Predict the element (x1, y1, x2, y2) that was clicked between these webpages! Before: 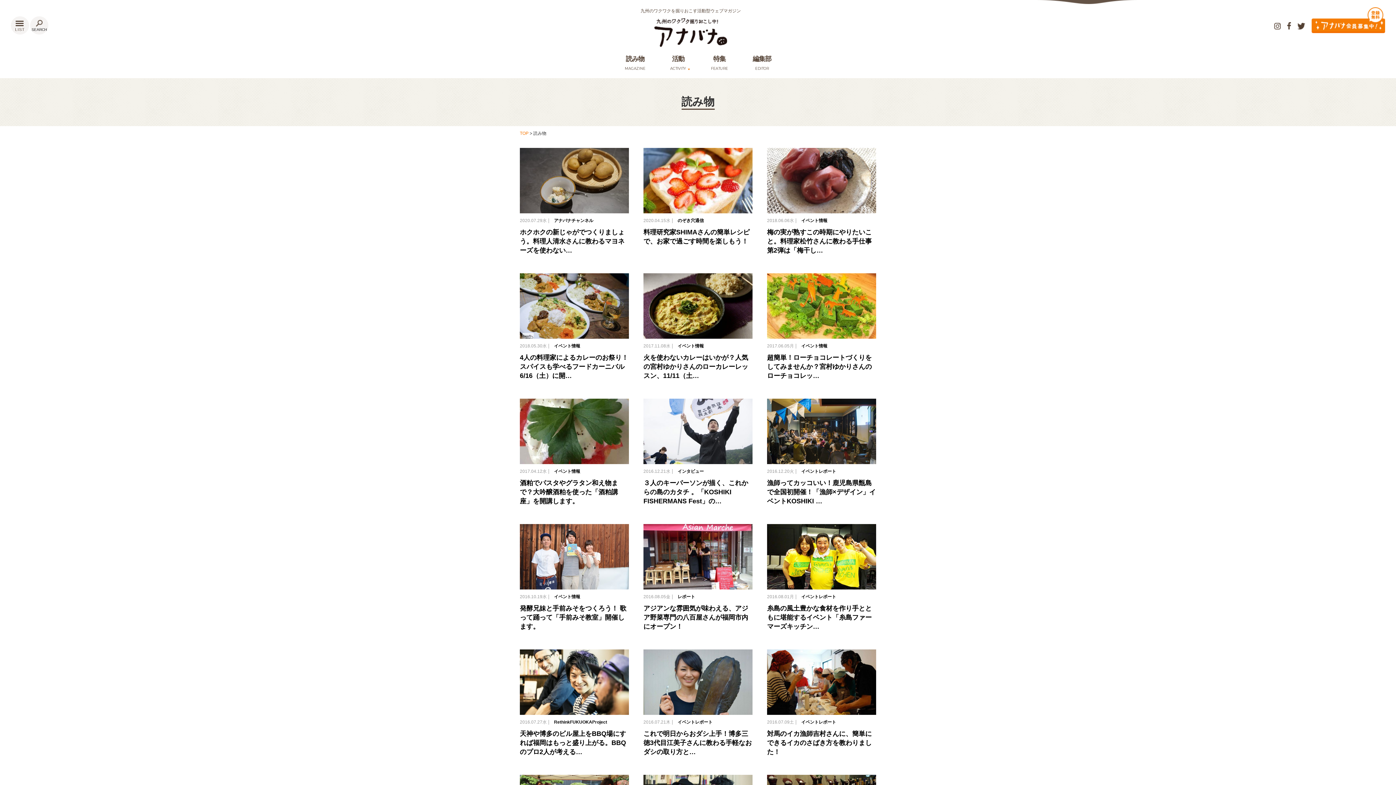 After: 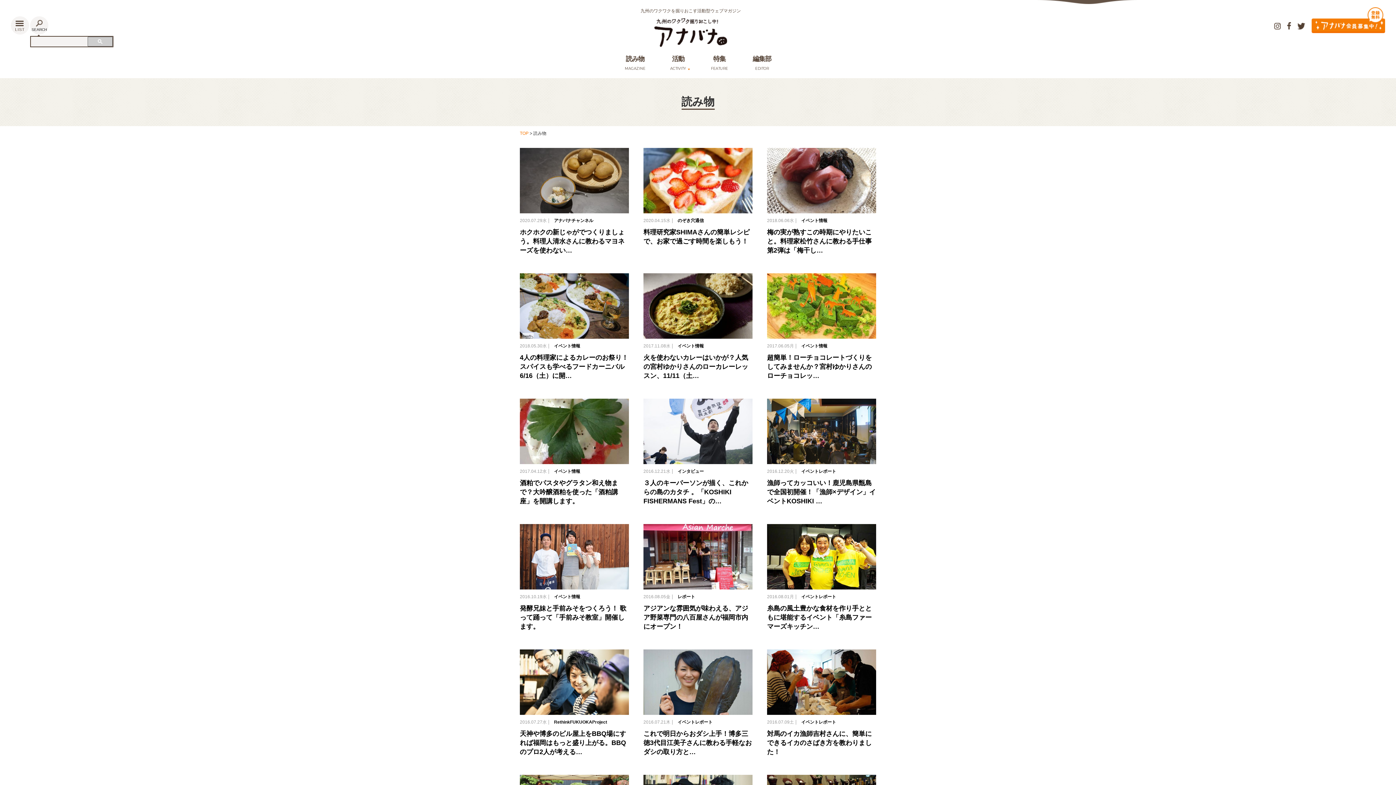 Action: bbox: (30, 21, 48, 32) label: SEARCH